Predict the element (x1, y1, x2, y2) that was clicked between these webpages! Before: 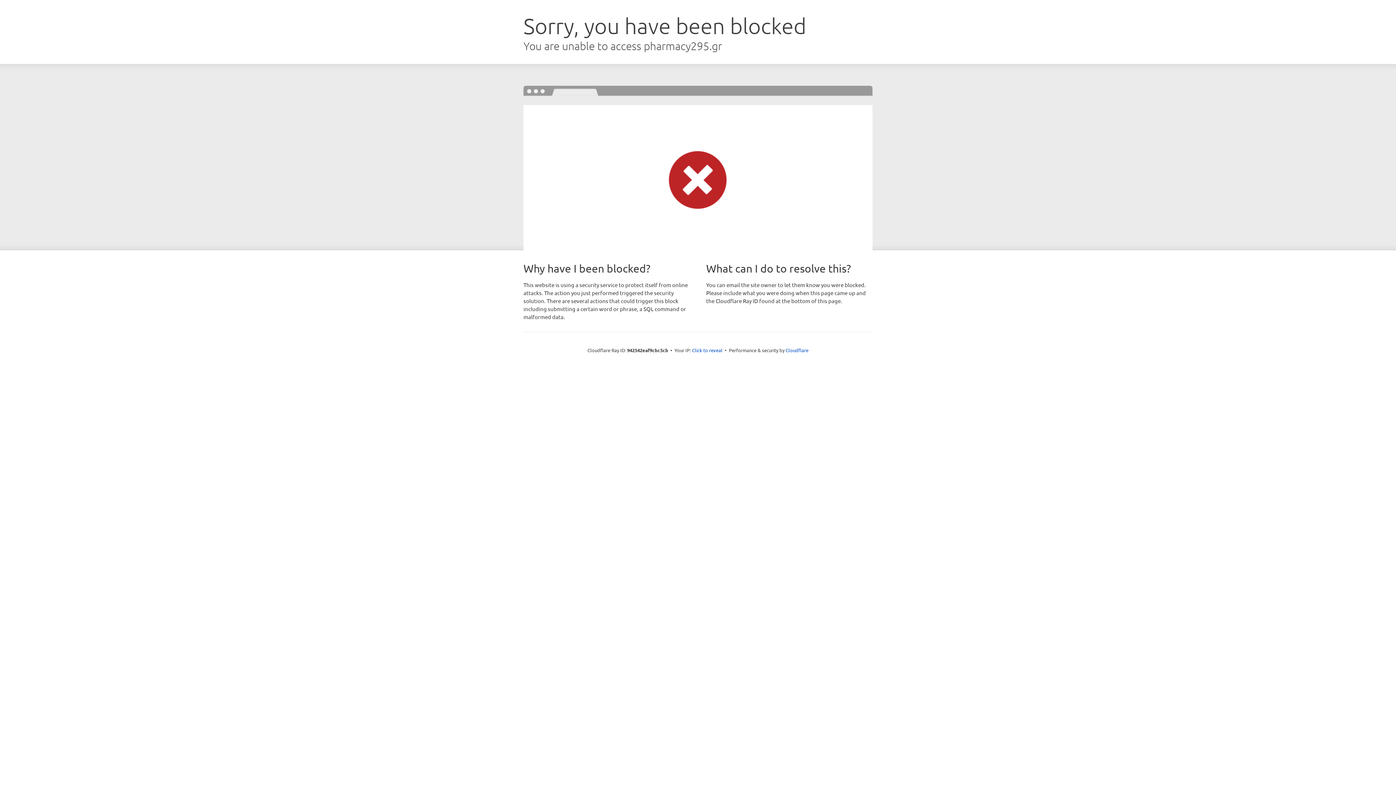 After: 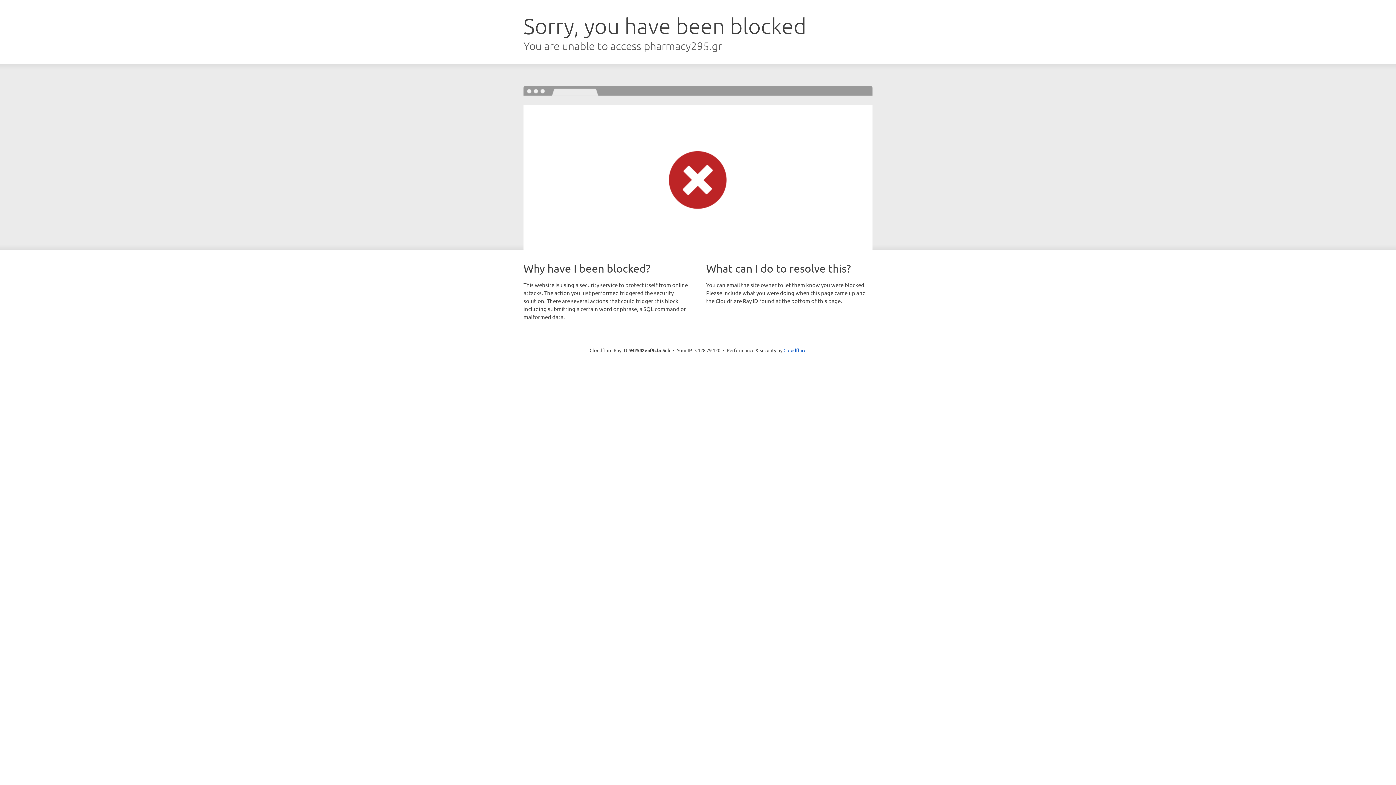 Action: bbox: (692, 346, 722, 353) label: Click to reveal